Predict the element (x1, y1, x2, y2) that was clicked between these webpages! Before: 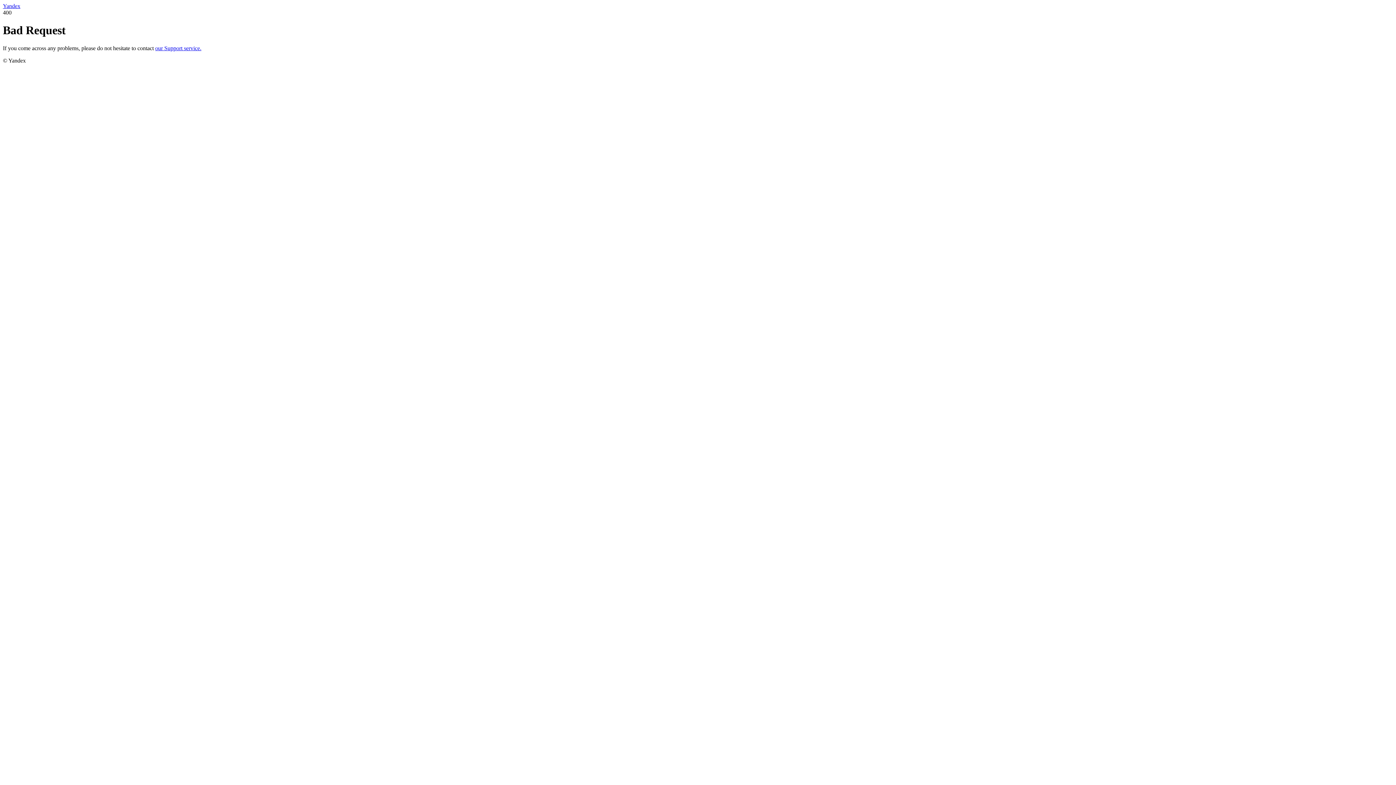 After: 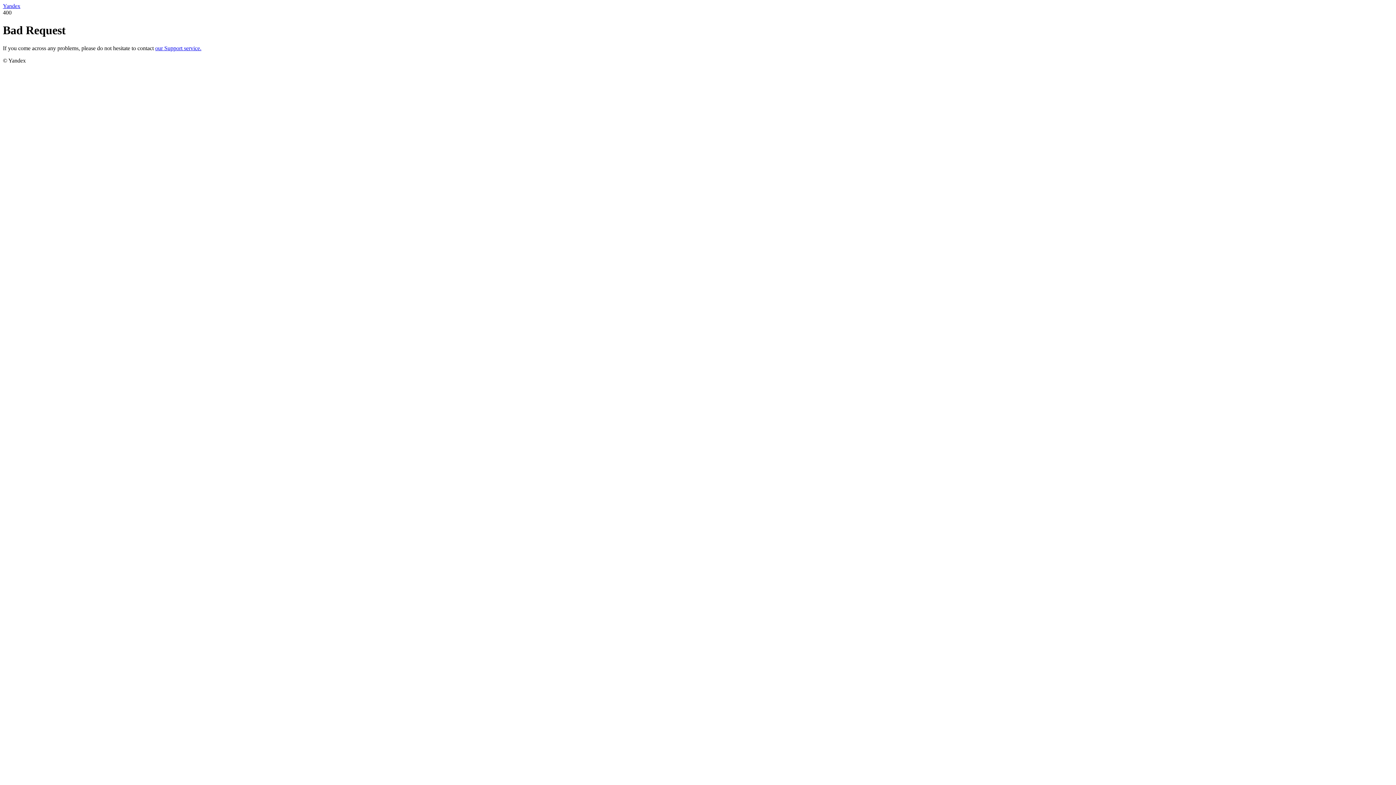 Action: bbox: (2, 2, 20, 9) label: Yandex